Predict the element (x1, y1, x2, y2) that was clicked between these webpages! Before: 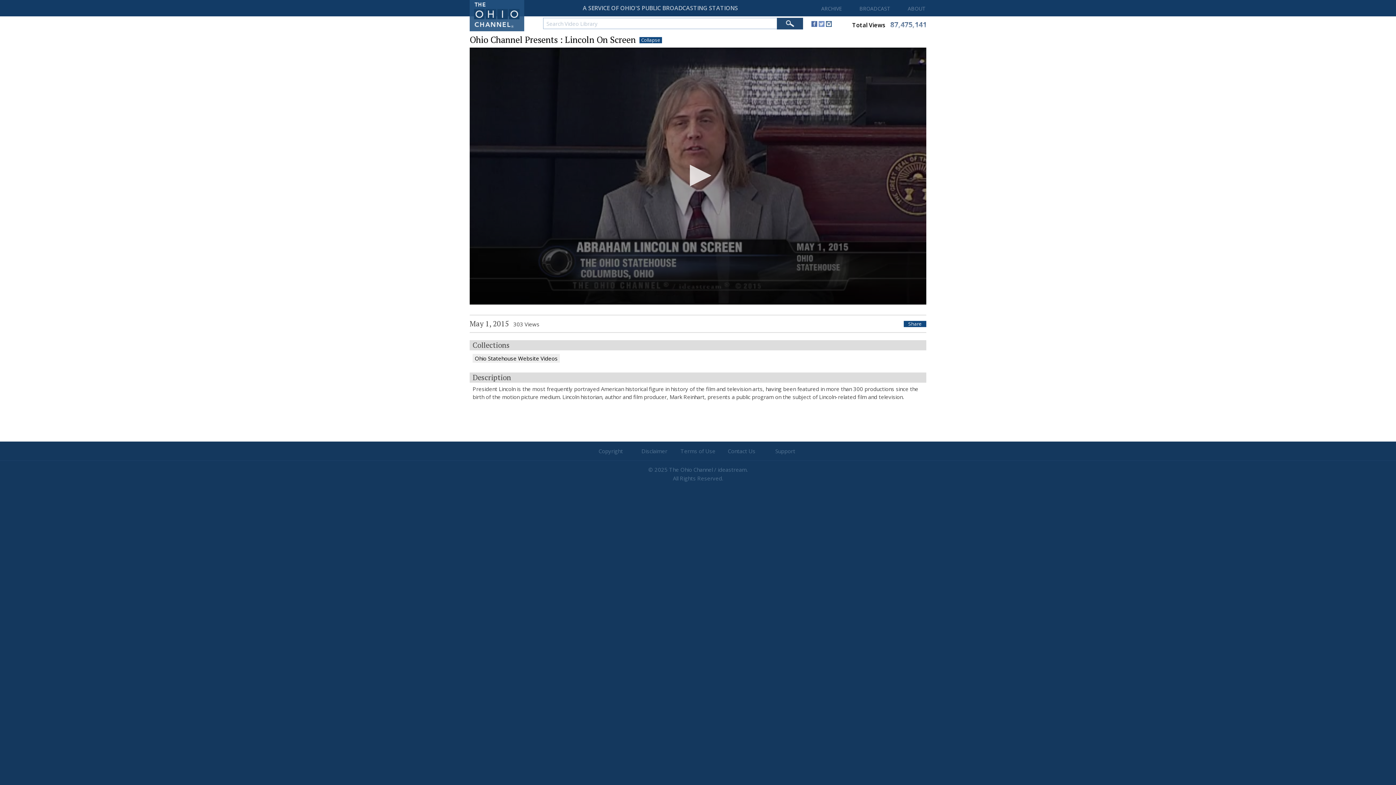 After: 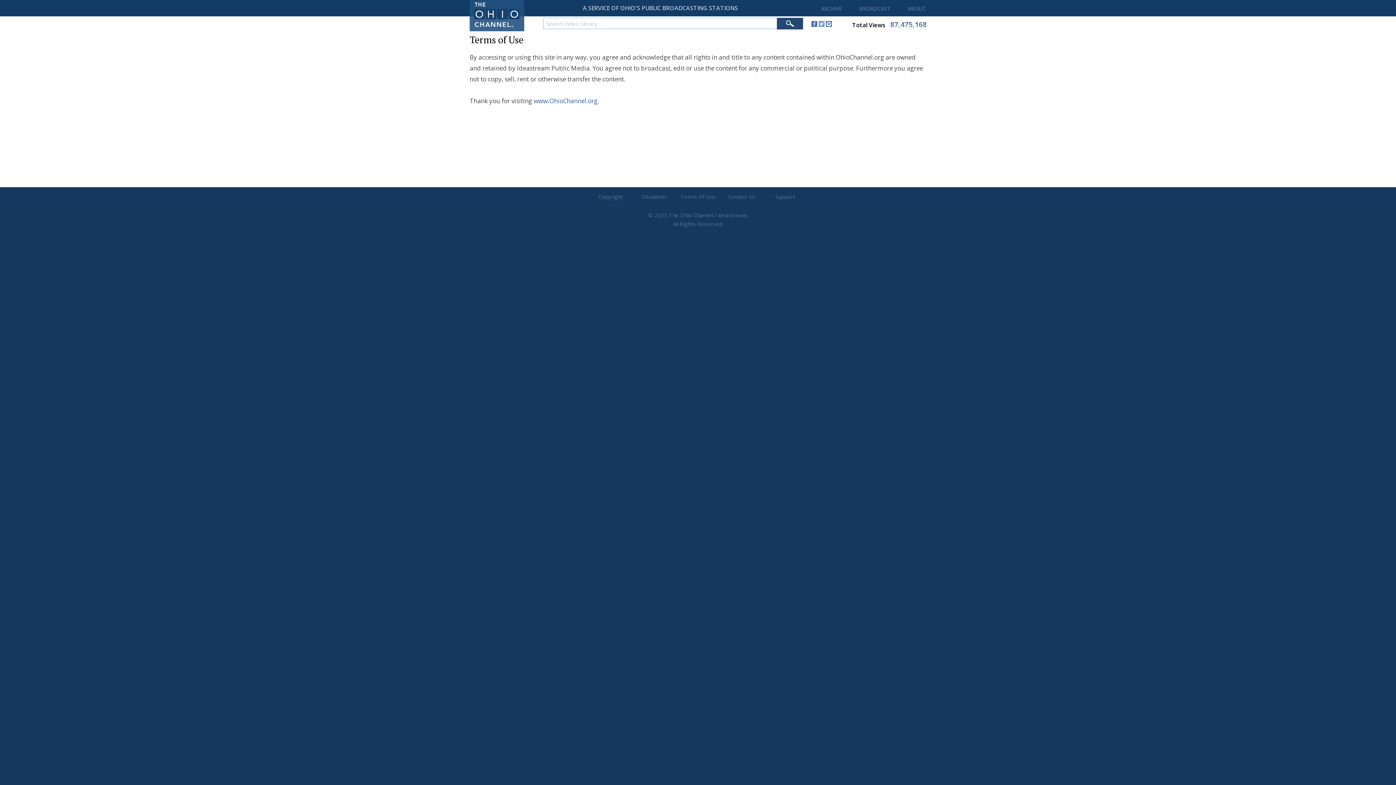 Action: label: Terms of Use bbox: (676, 446, 720, 456)